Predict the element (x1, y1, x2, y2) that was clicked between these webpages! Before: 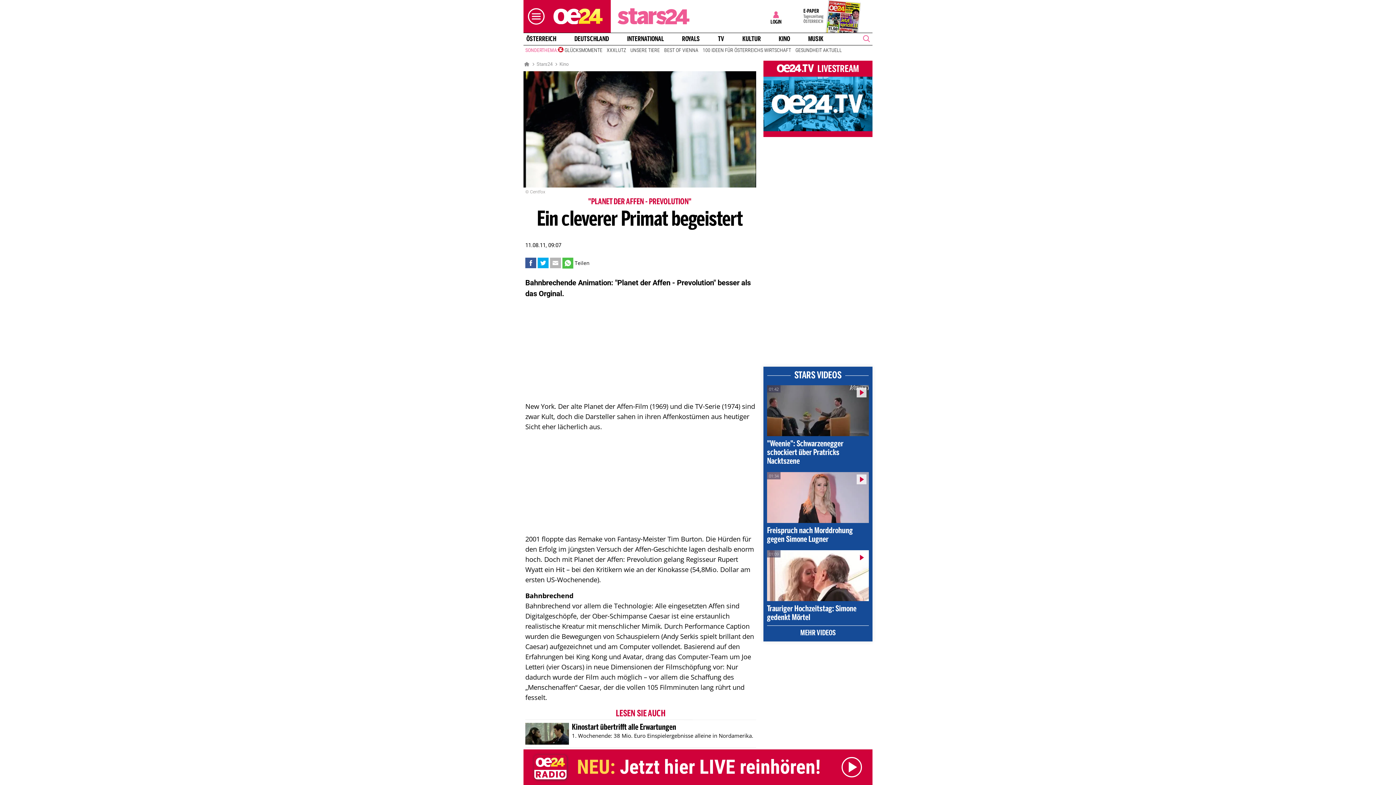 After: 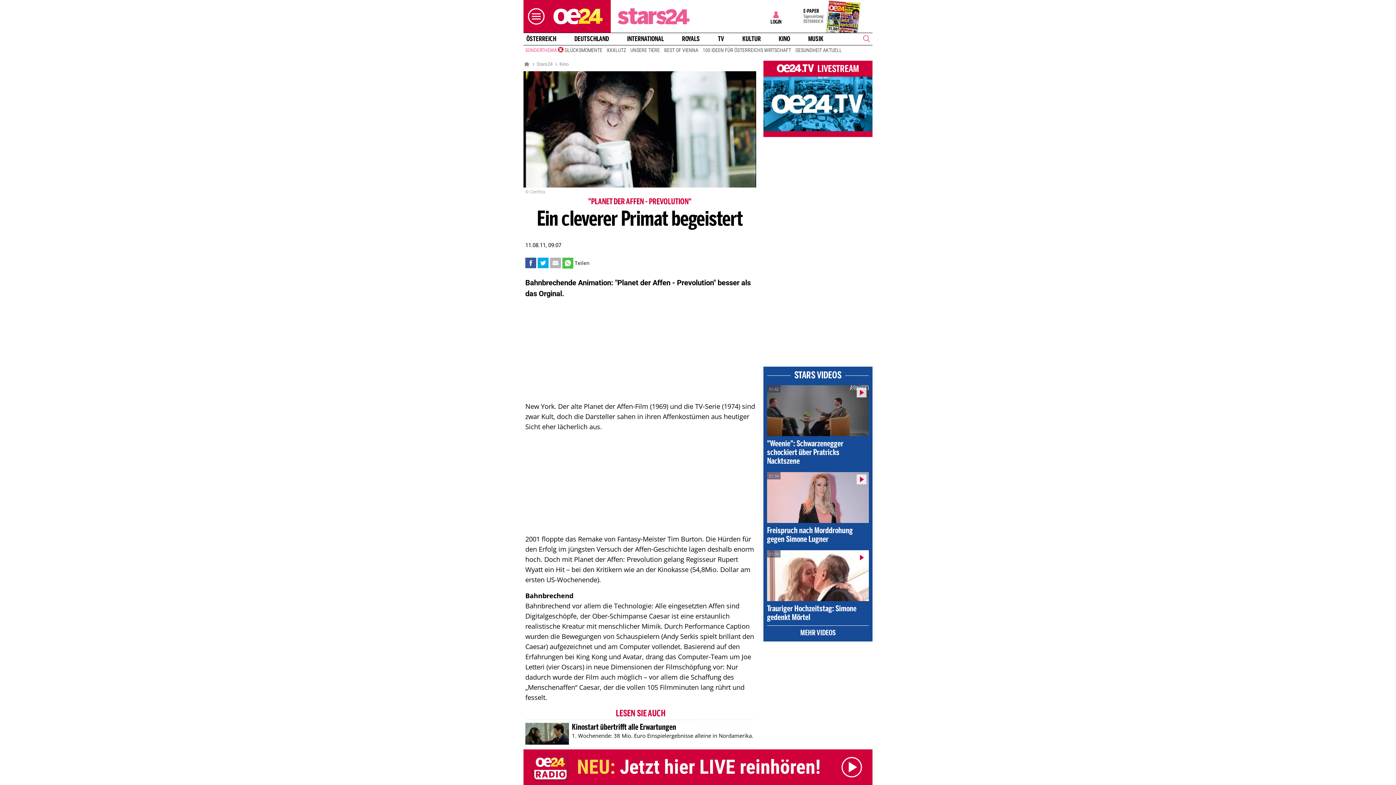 Action: bbox: (540, 257, 546, 267)